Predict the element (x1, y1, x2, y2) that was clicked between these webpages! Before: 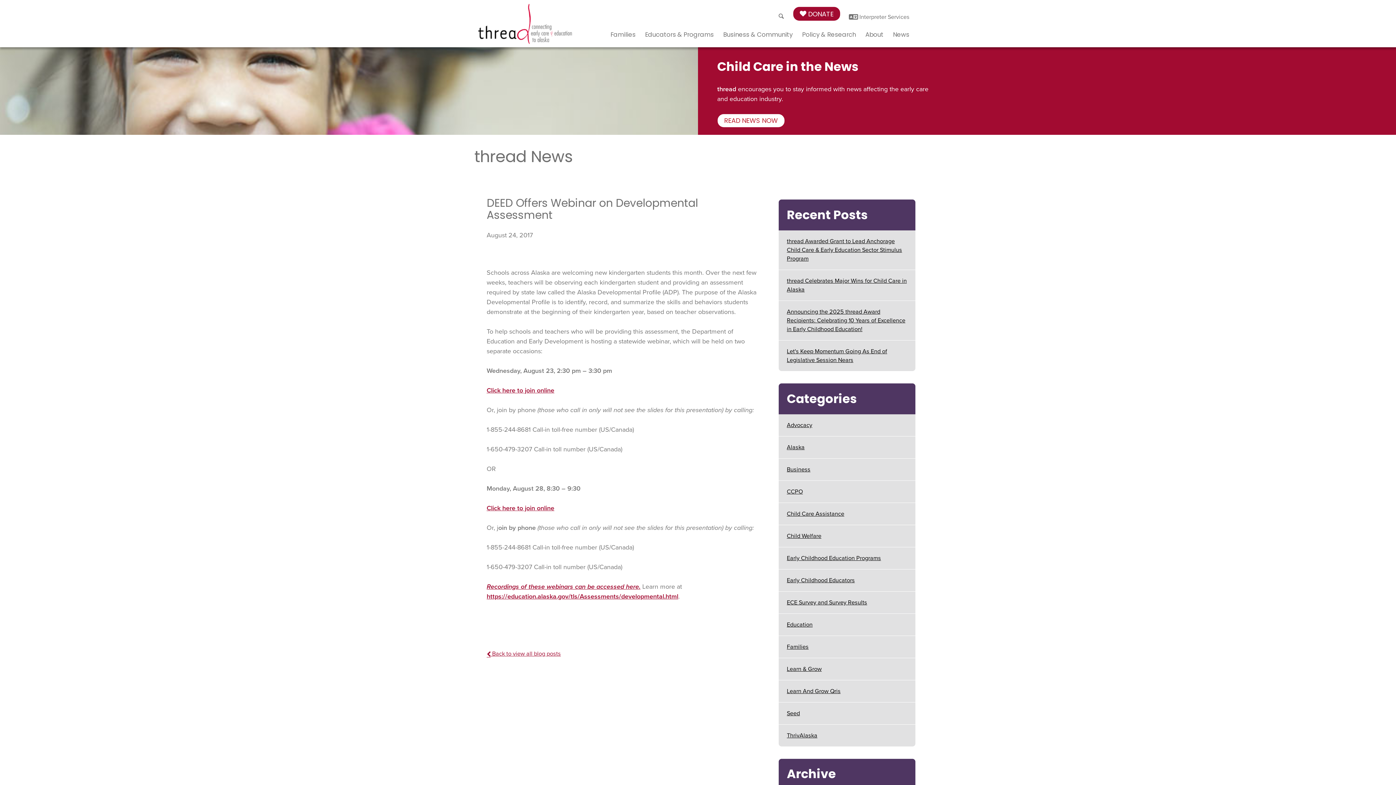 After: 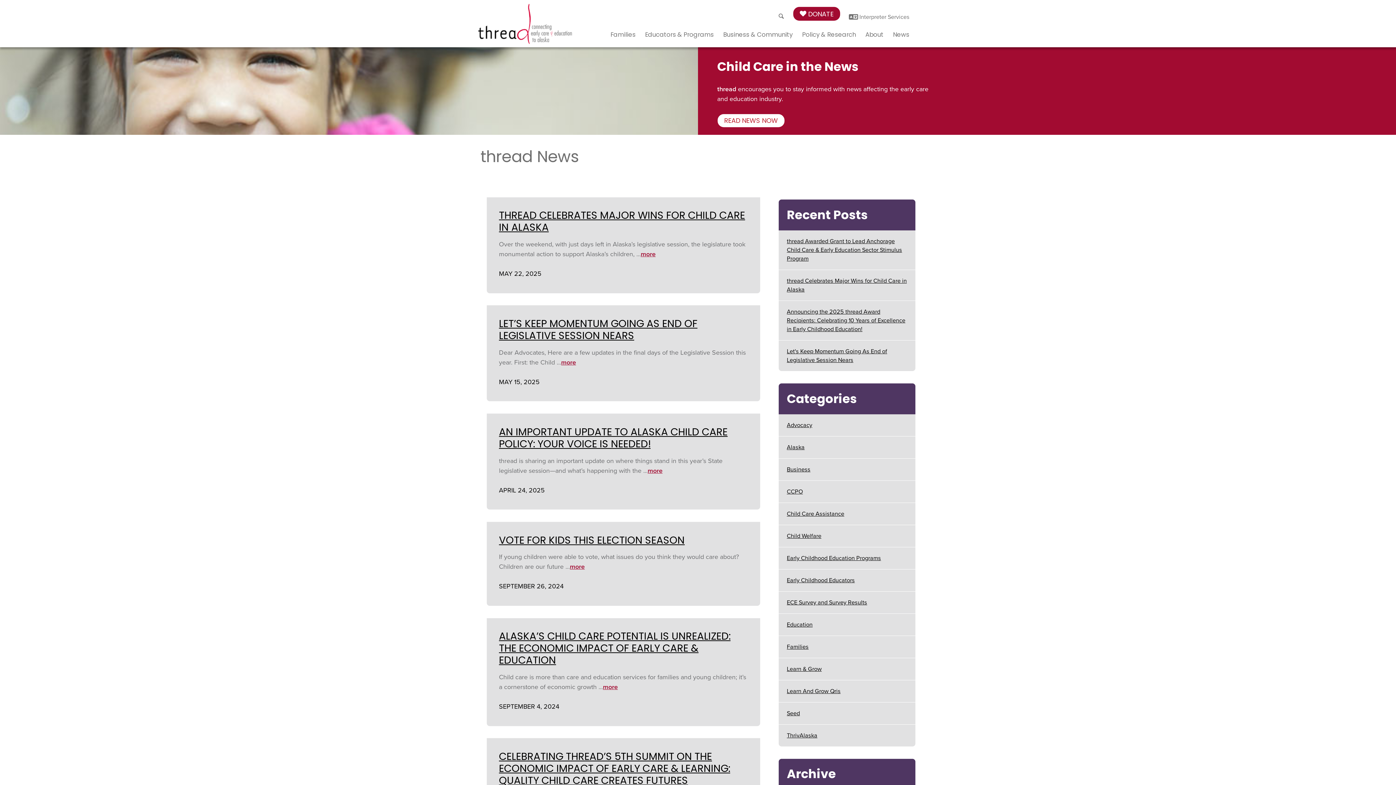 Action: bbox: (778, 414, 915, 436) label: Advocacy